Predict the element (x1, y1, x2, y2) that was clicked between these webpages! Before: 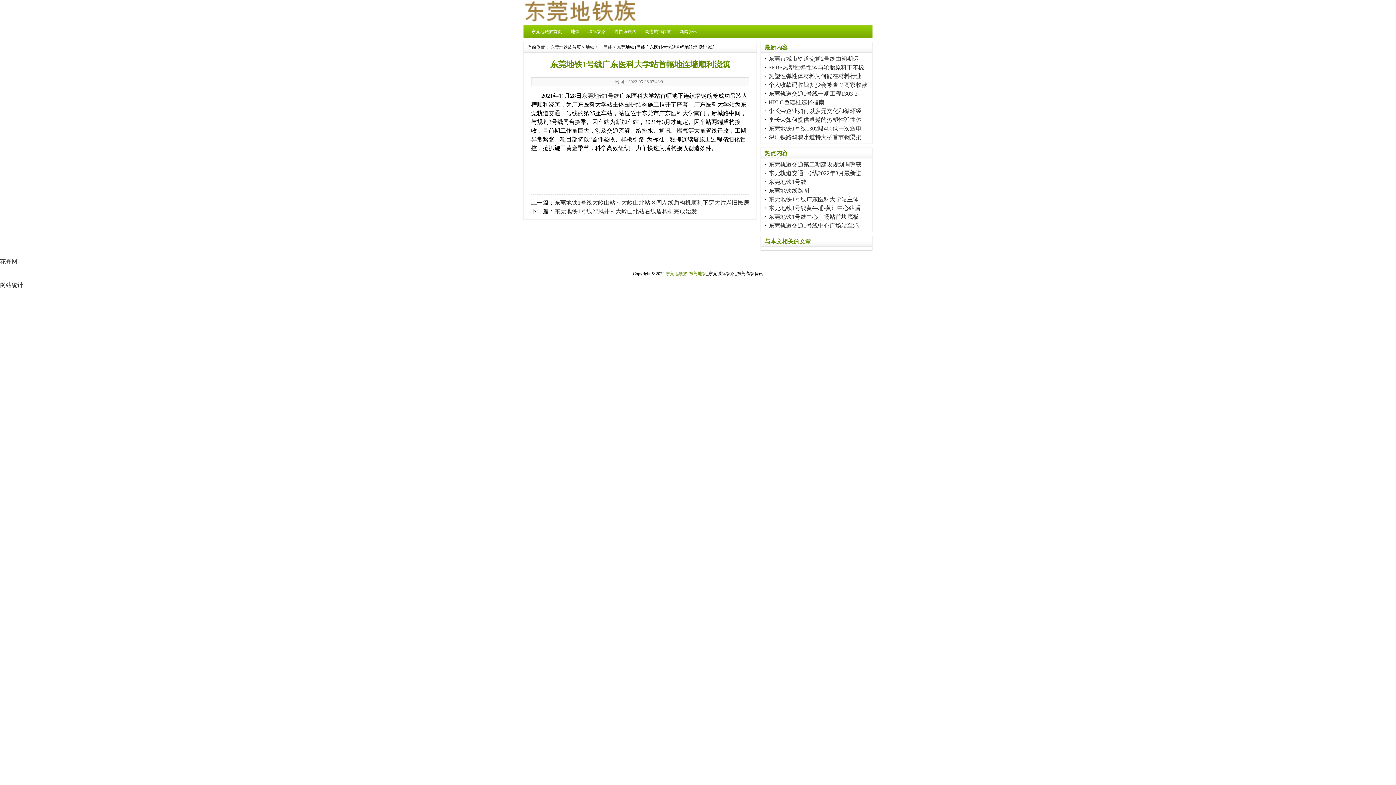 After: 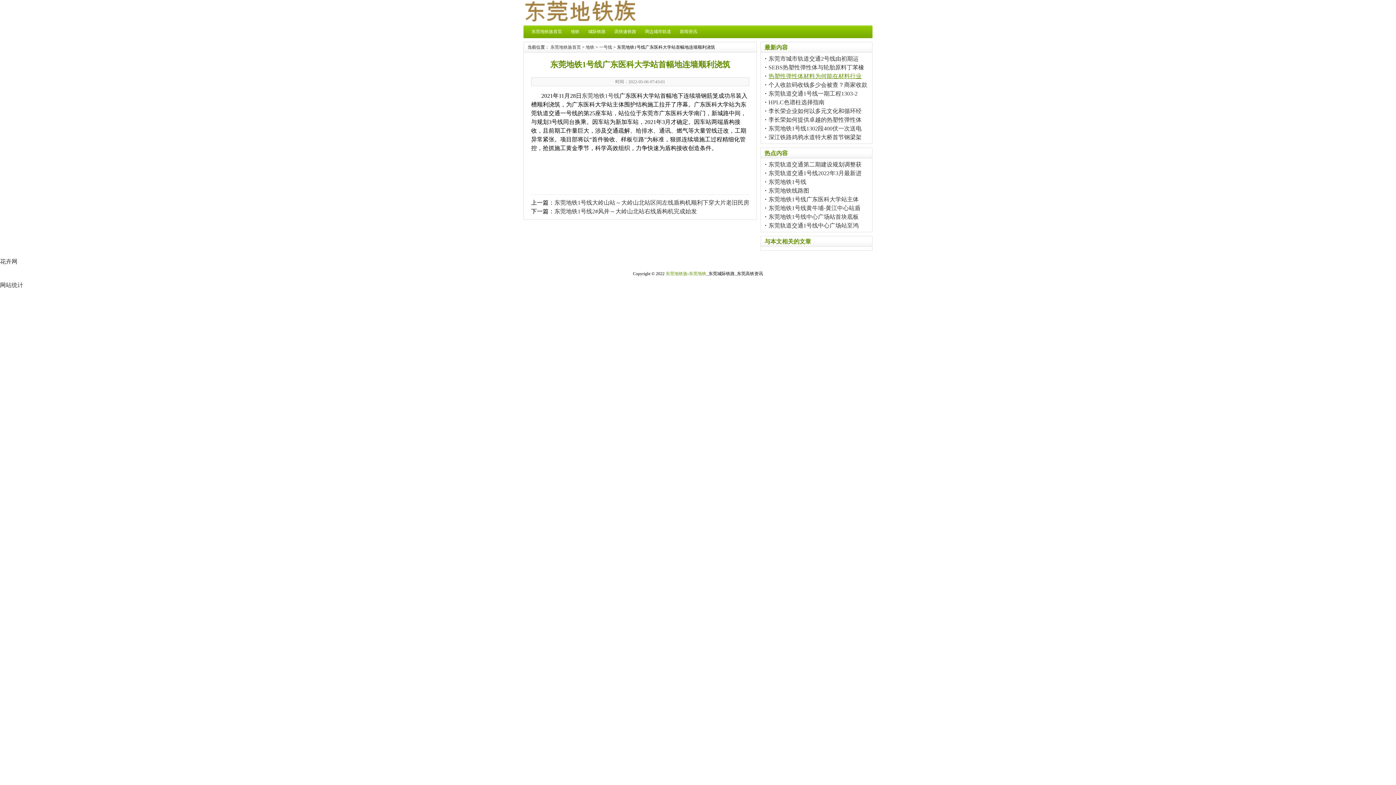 Action: label: 热塑性弹性体材料为何能在材料行业 bbox: (768, 73, 861, 79)